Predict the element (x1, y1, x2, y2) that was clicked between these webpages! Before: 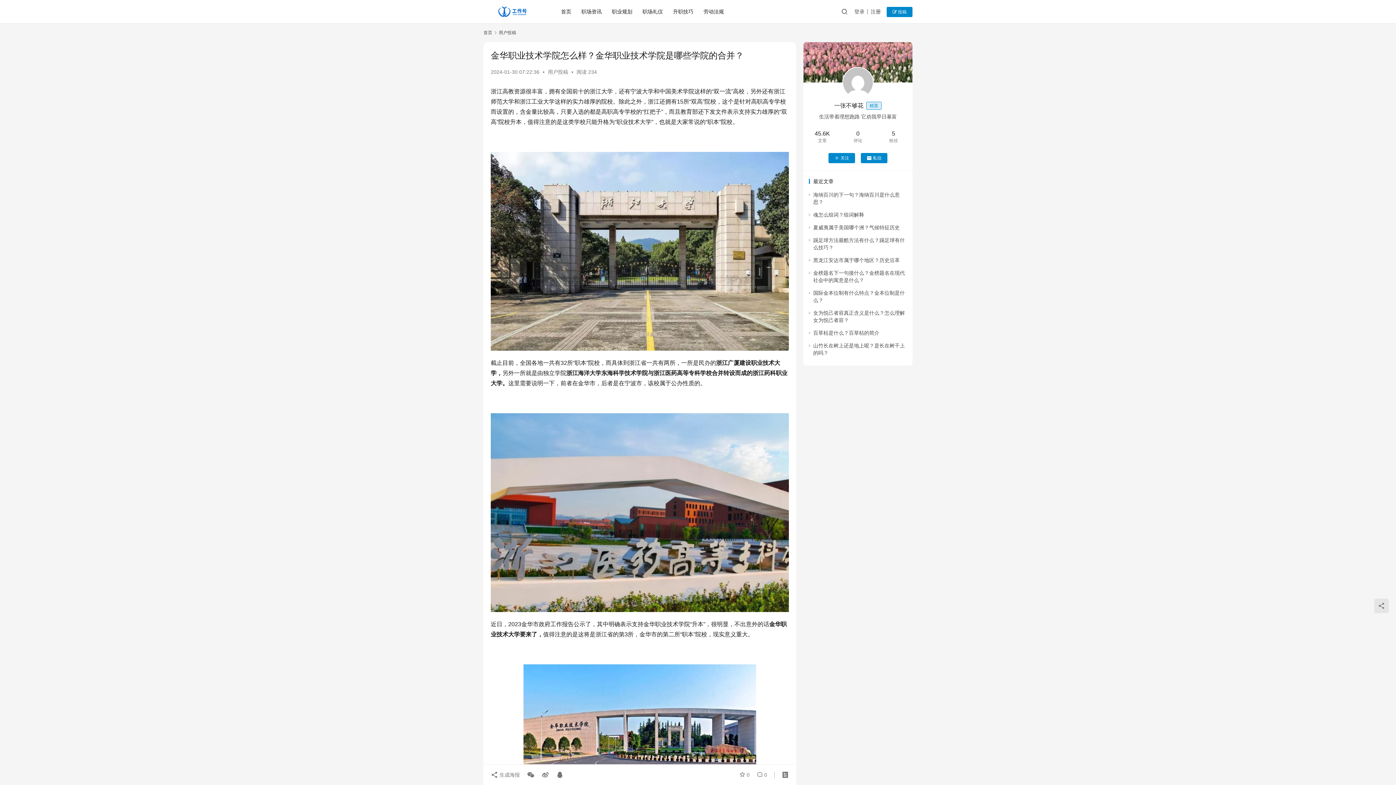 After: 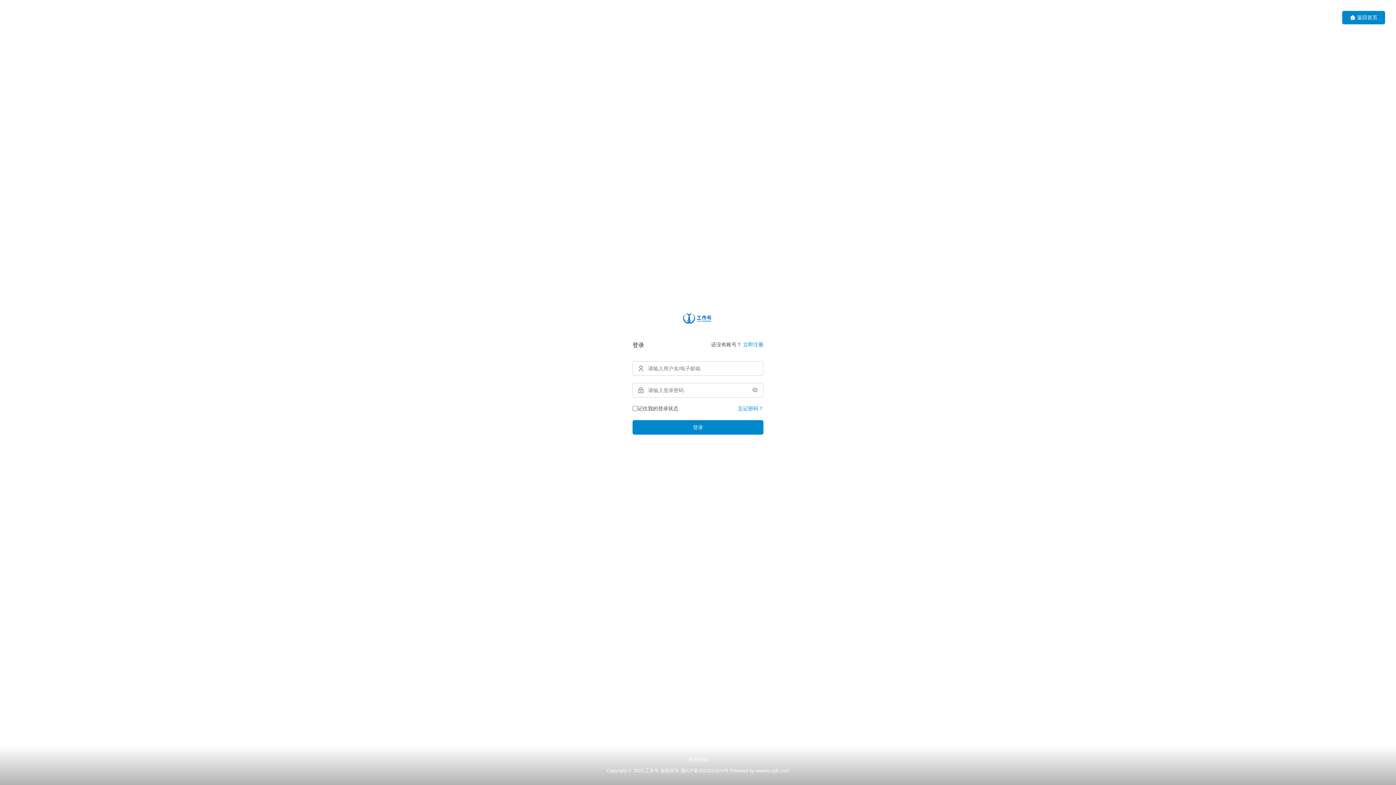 Action: label:  投稿 bbox: (886, 6, 912, 17)